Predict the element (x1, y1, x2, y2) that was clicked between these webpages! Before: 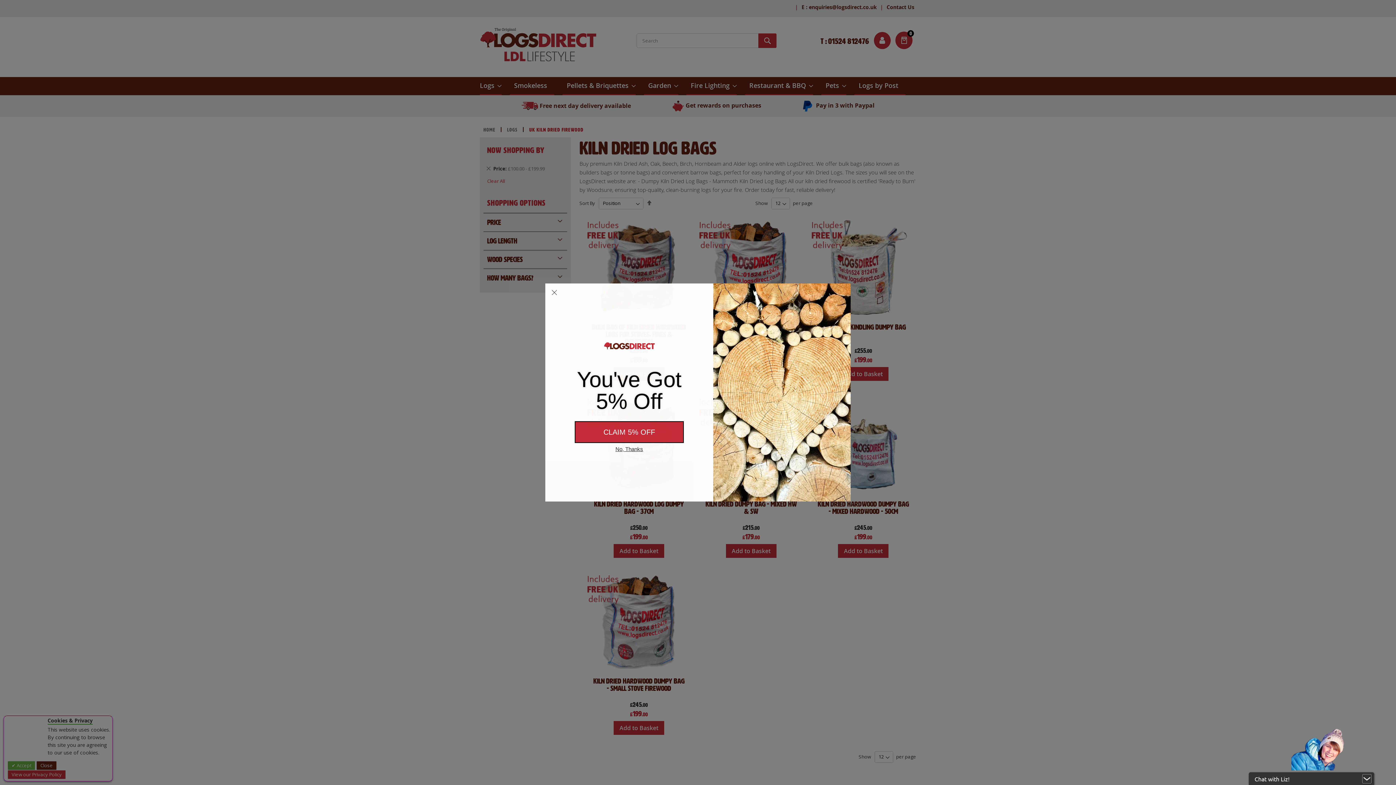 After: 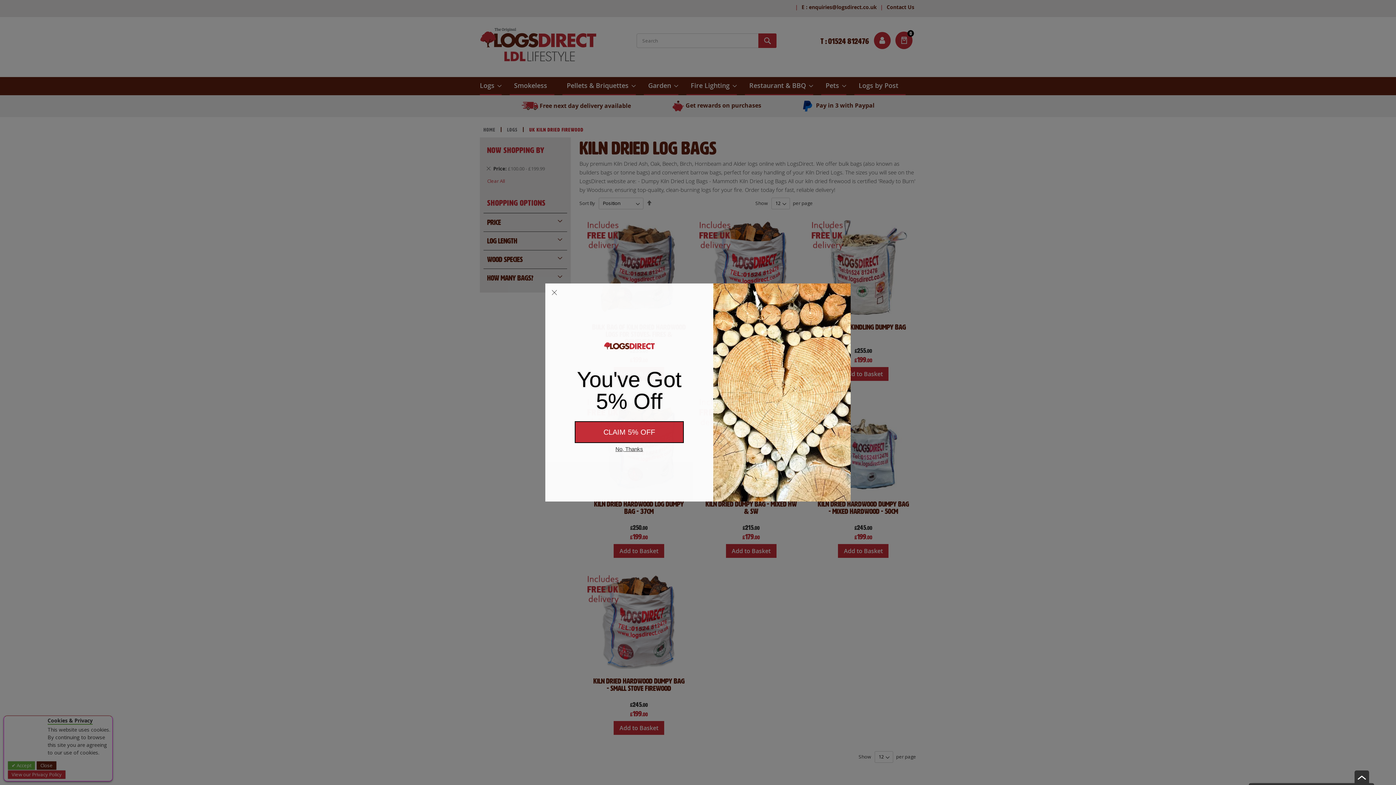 Action: bbox: (1362, 775, 1372, 784)